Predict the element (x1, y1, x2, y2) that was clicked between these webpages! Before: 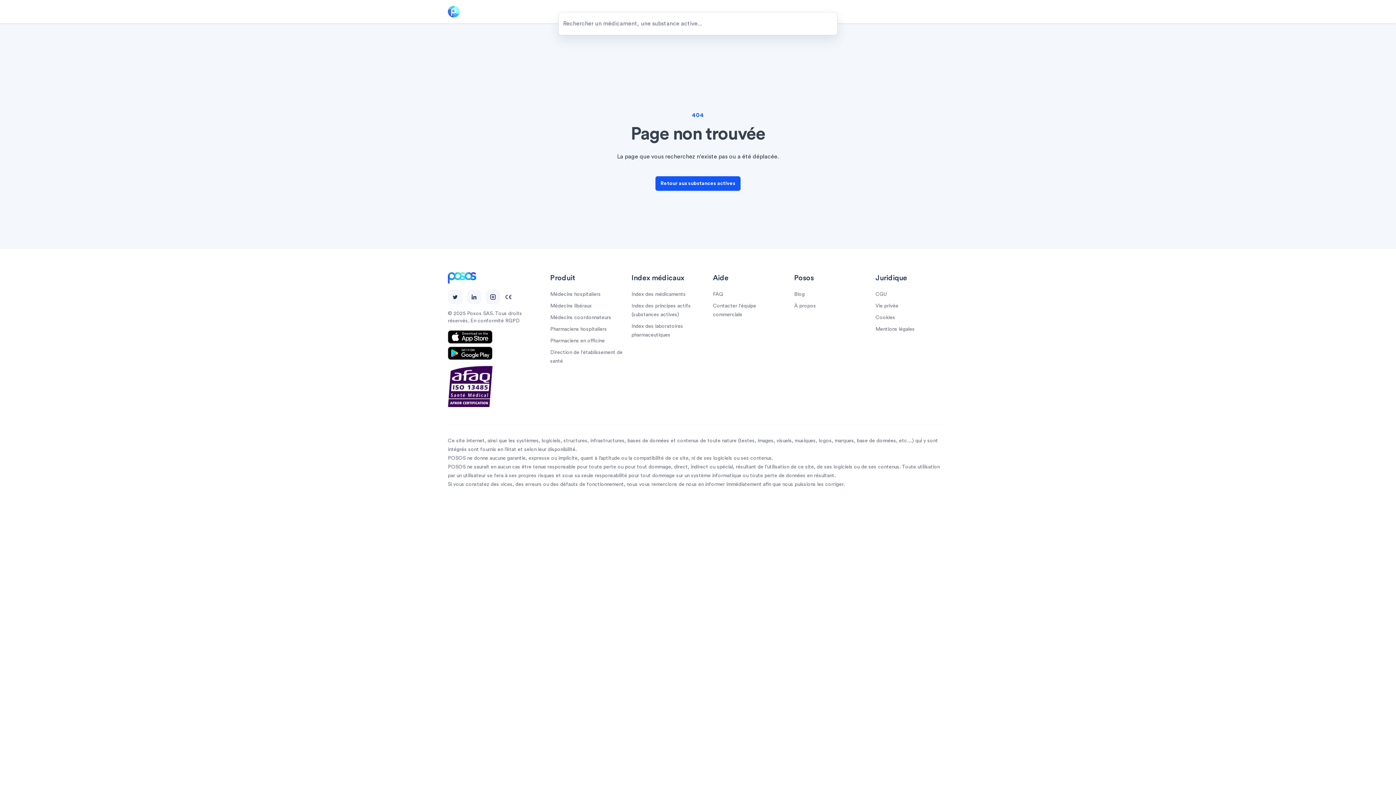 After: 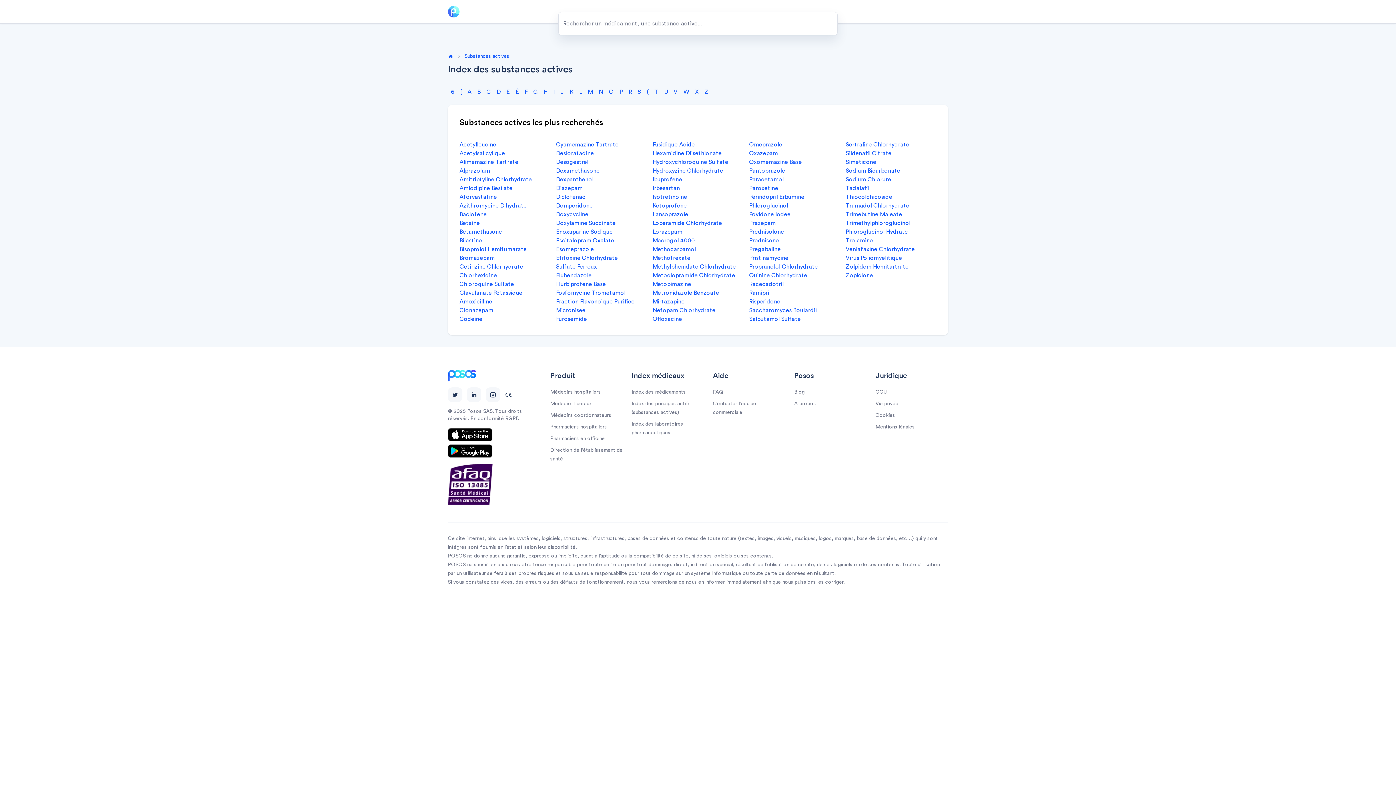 Action: bbox: (655, 176, 740, 190) label: Retour aux substances actives